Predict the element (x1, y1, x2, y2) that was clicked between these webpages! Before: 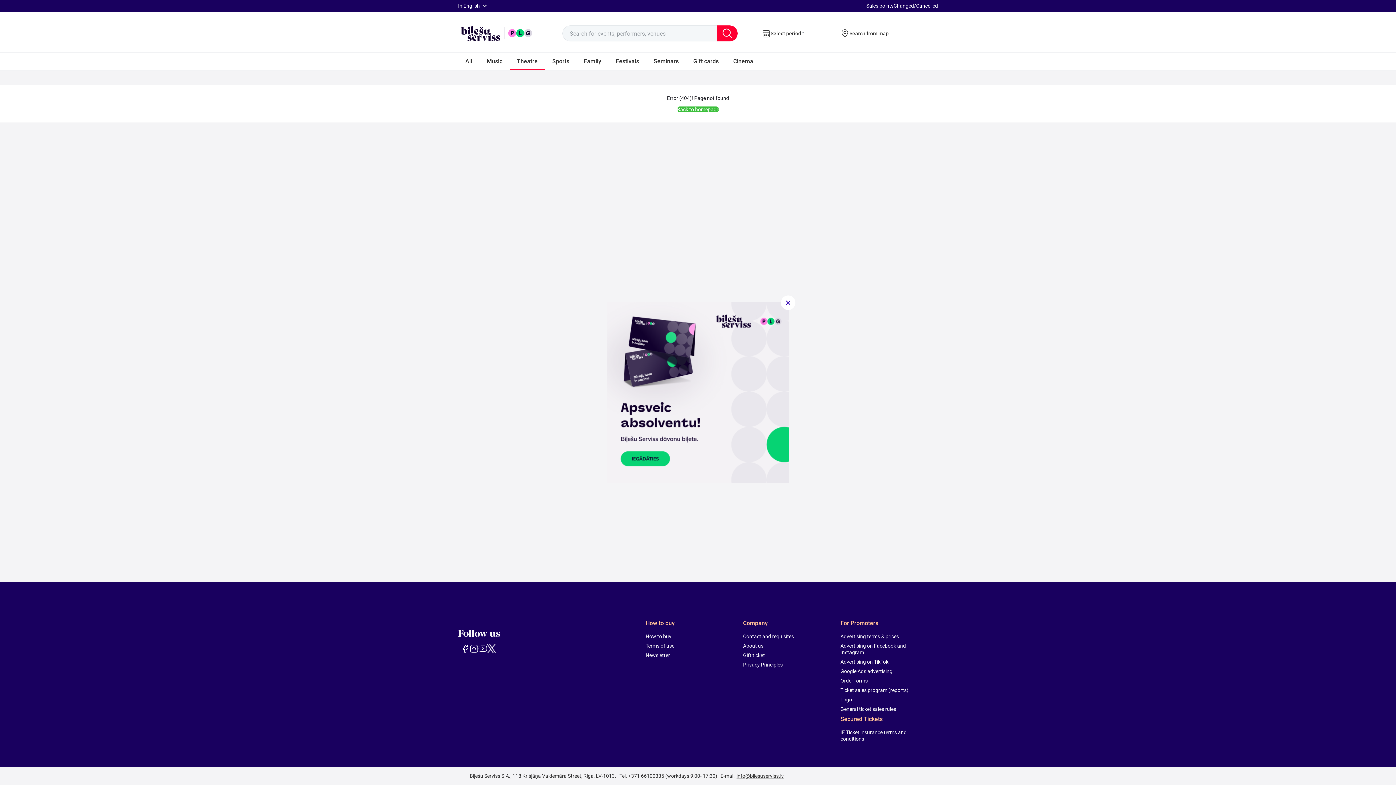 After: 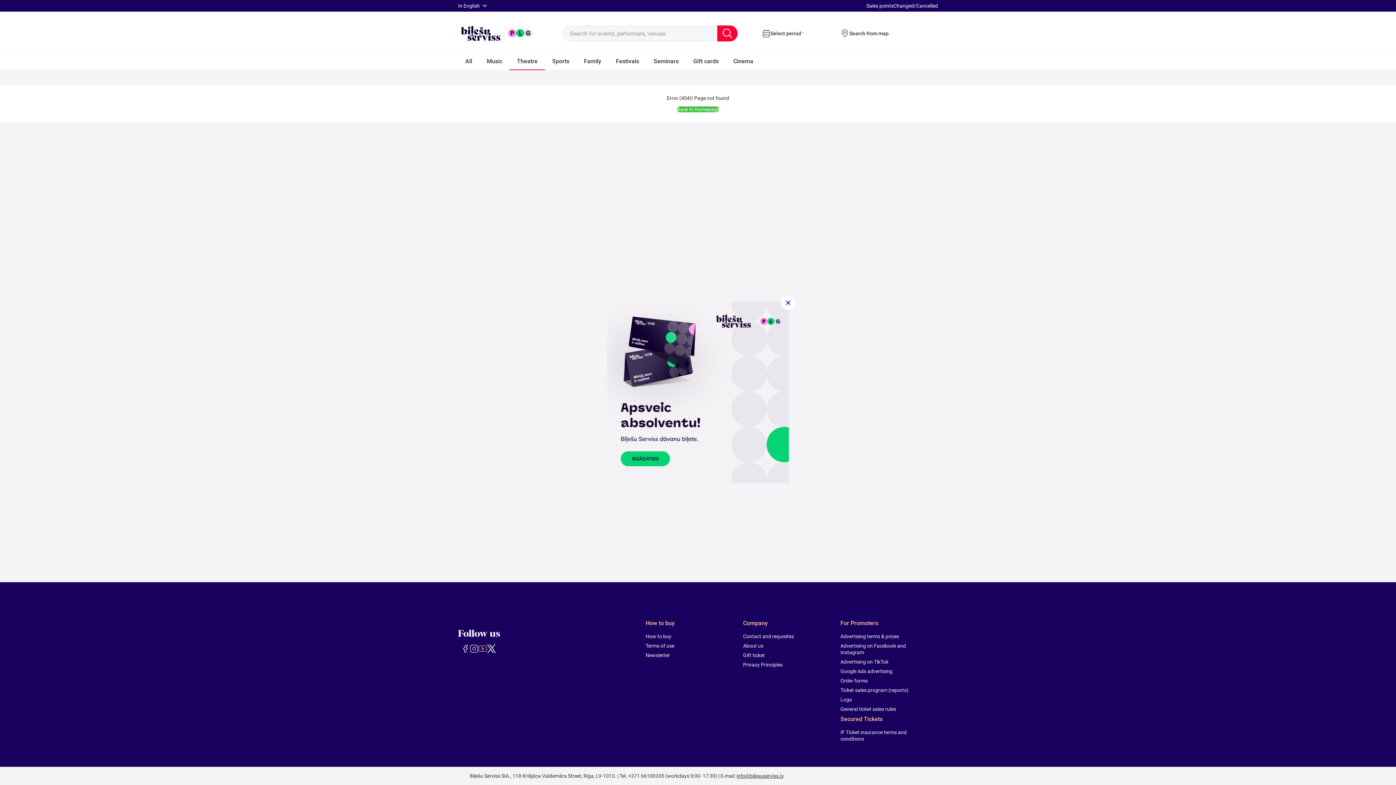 Action: bbox: (478, 644, 487, 653) label: Youtube